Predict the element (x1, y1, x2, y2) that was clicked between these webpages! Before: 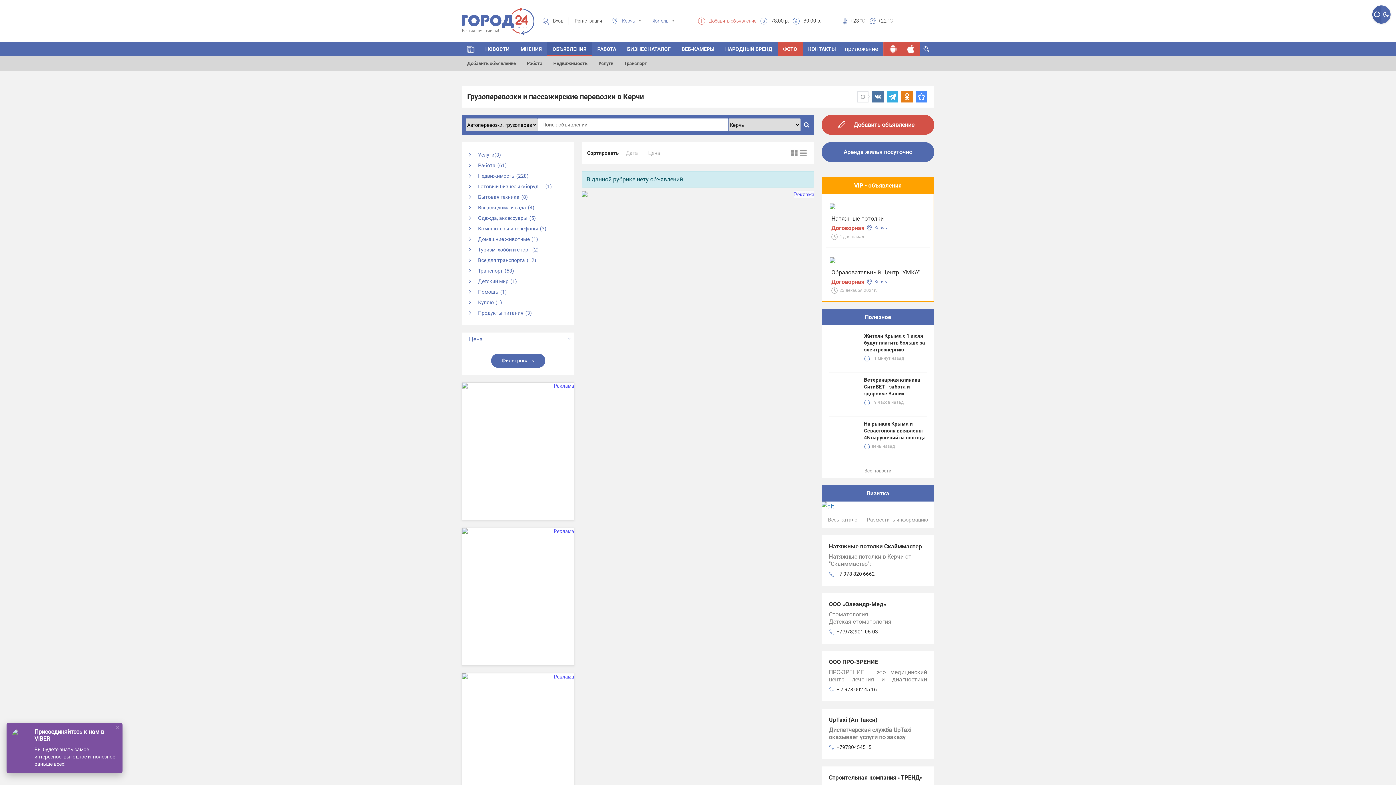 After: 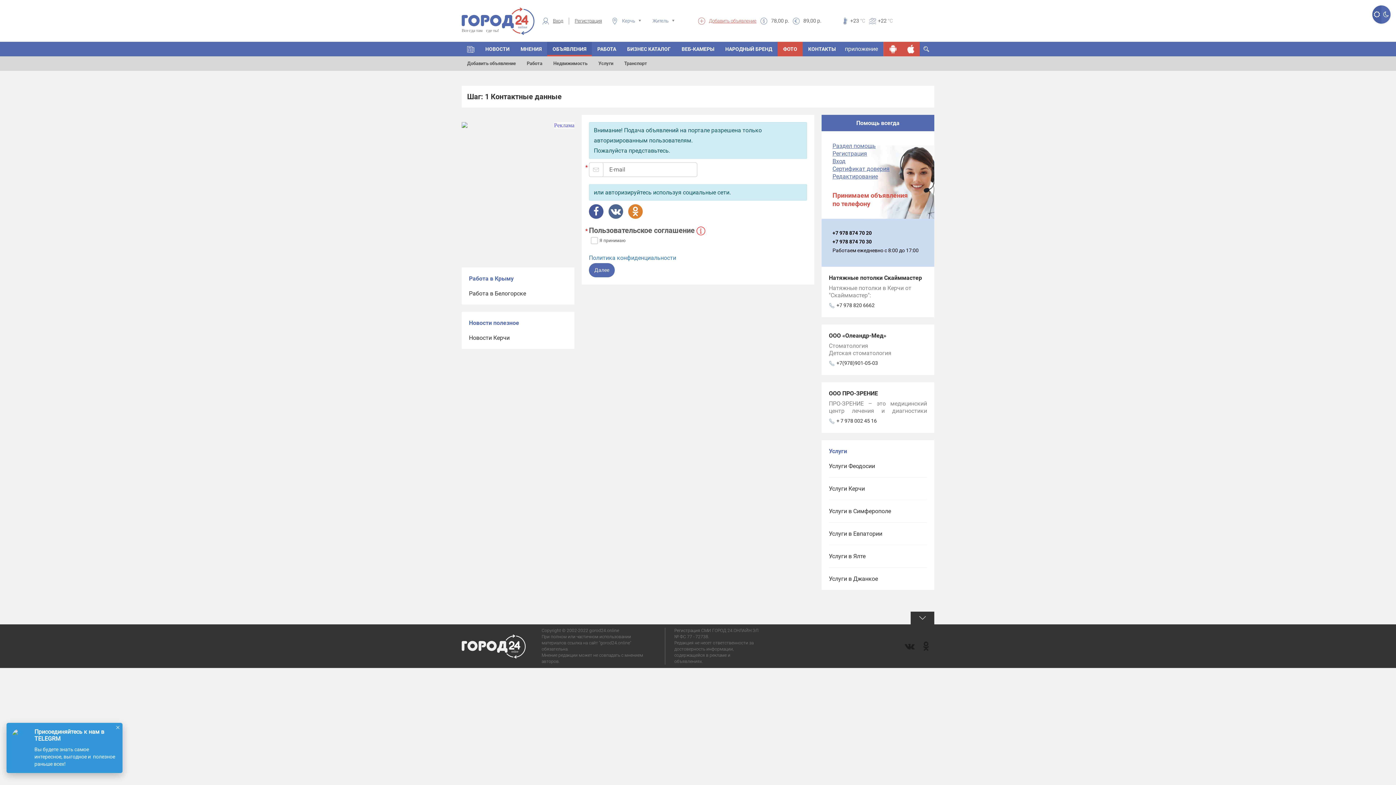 Action: label: Добавить объявление bbox: (709, 18, 756, 23)